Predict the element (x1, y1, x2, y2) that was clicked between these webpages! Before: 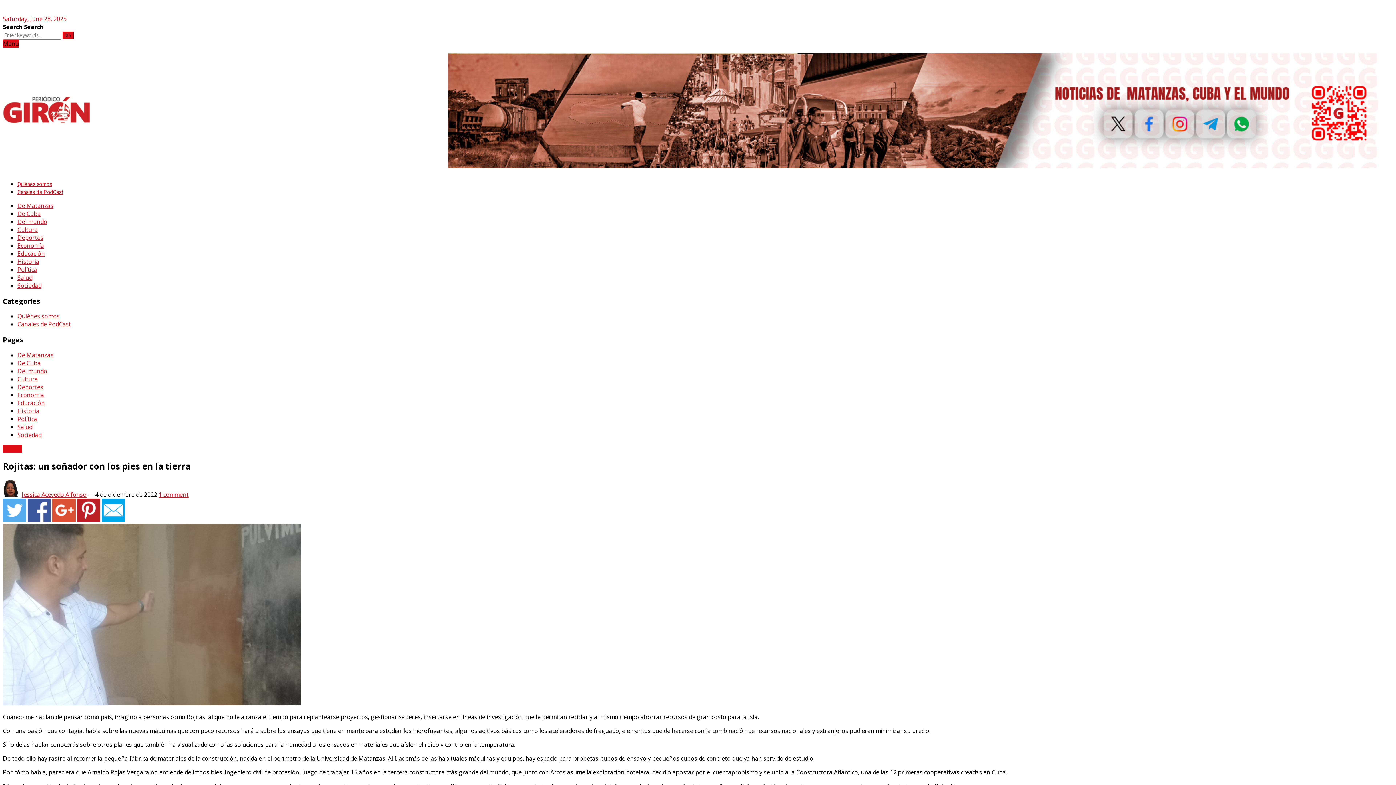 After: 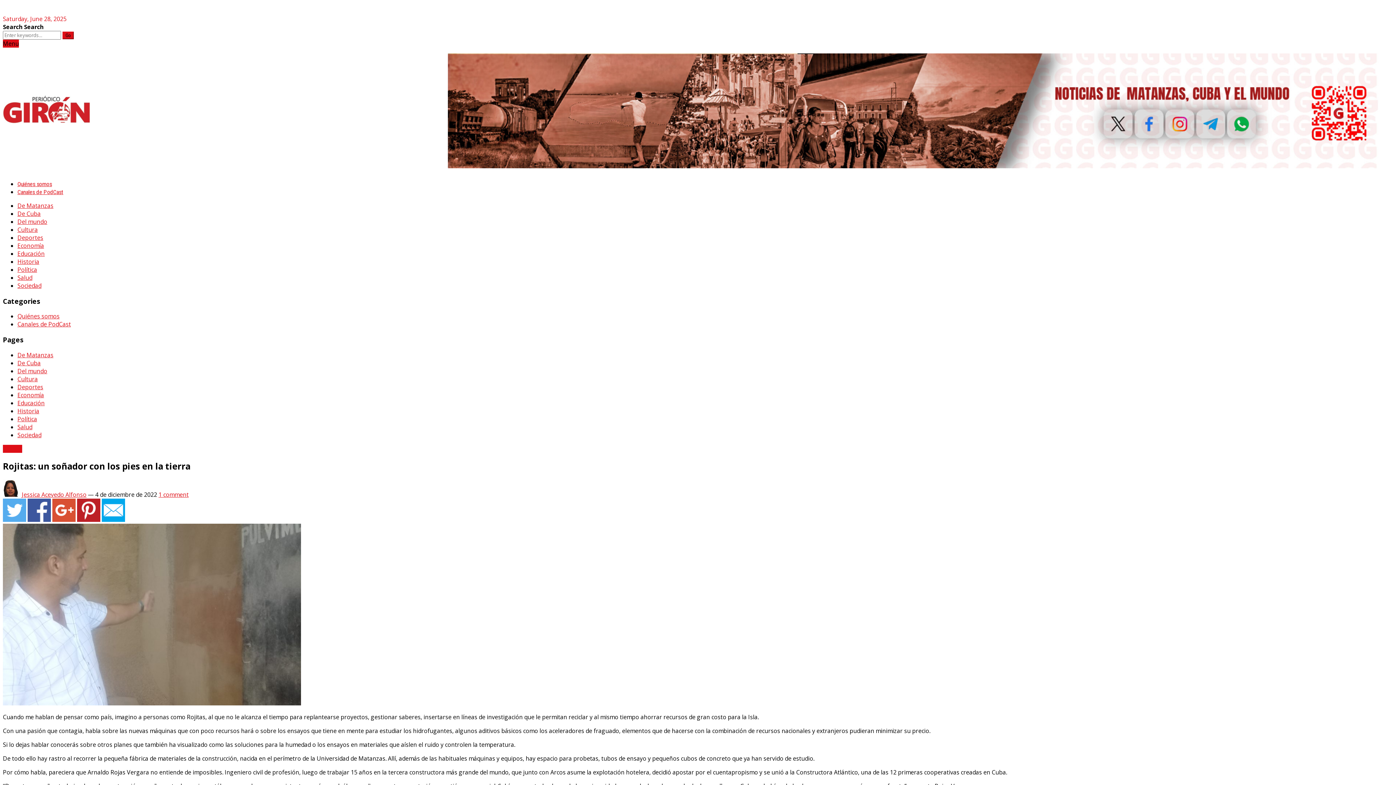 Action: bbox: (120, 14, 138, 22)